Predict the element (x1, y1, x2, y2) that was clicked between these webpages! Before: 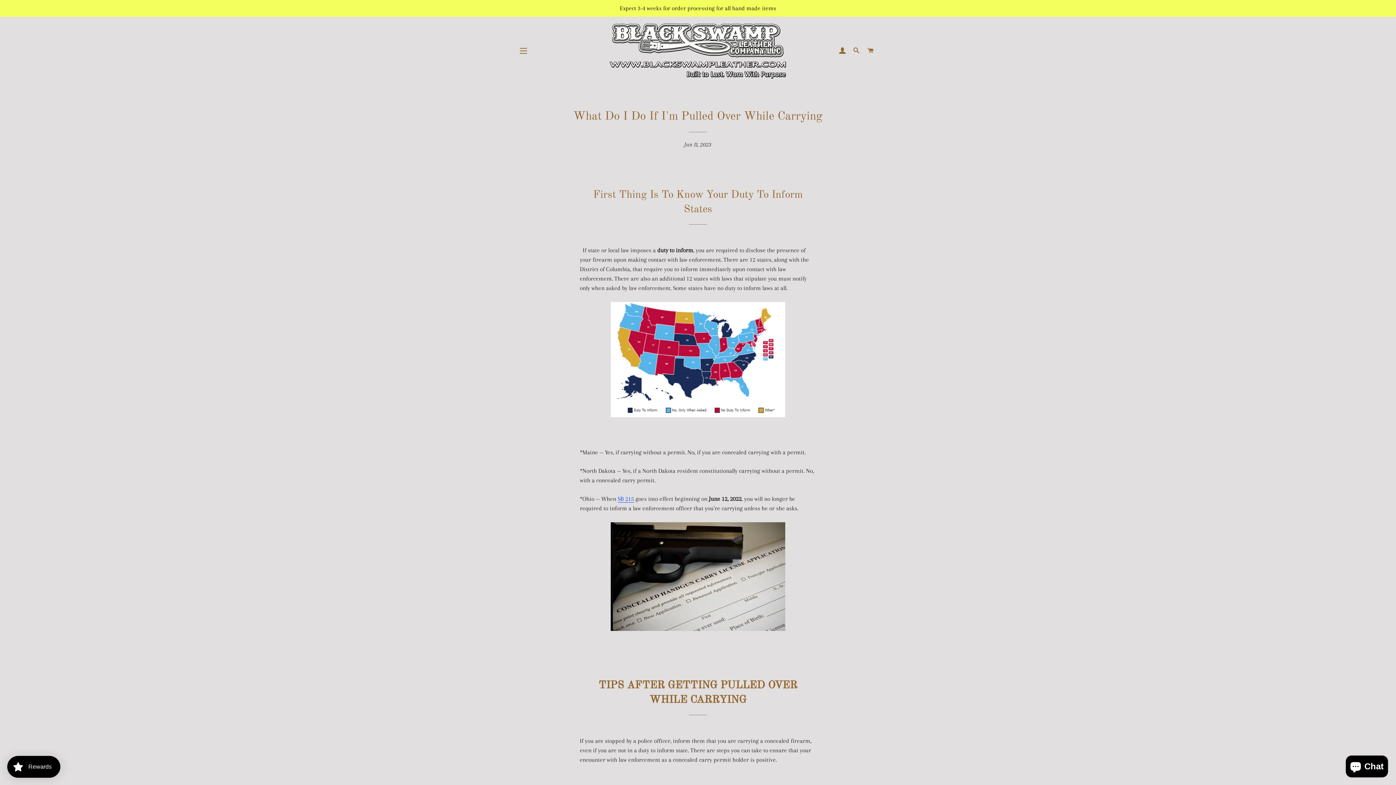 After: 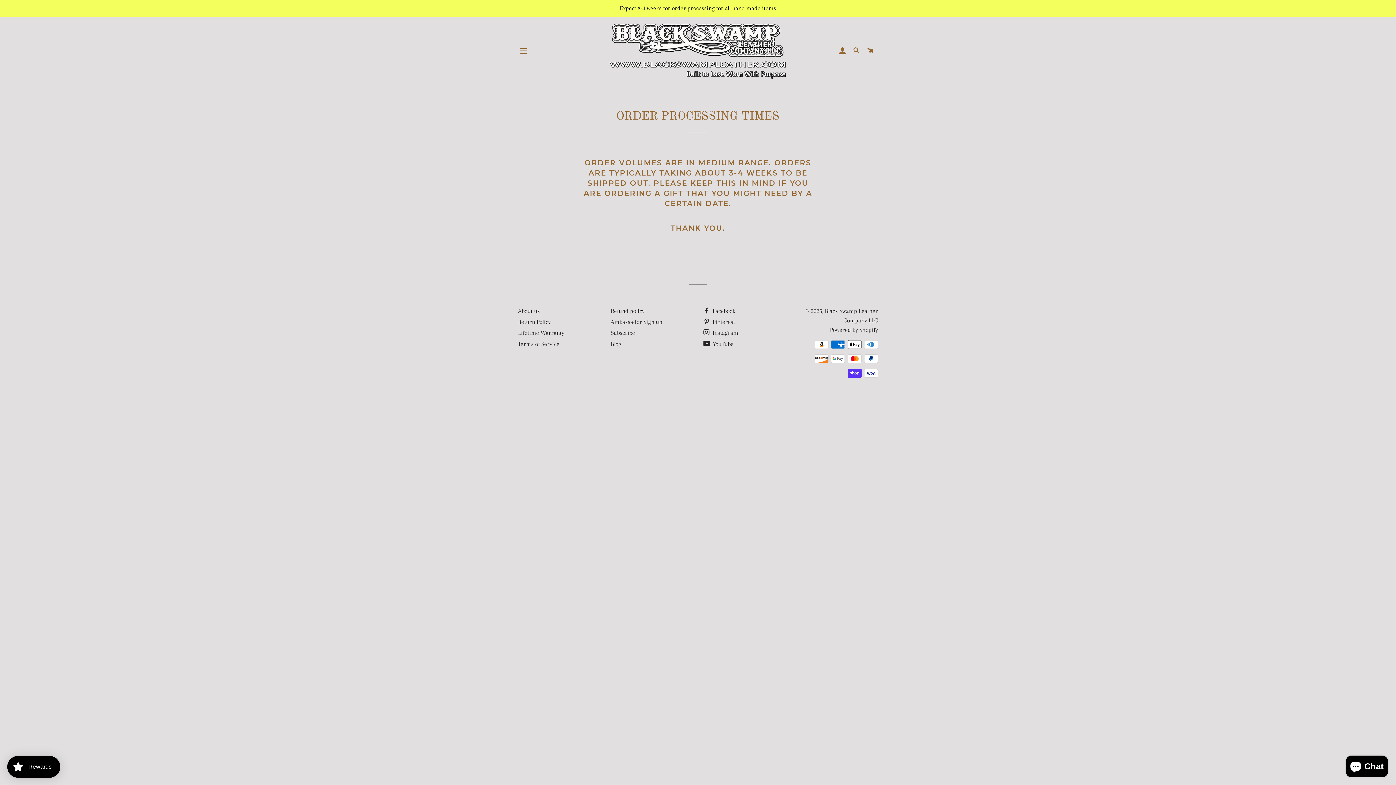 Action: bbox: (0, 0, 1396, 16) label: Expect 3-4 weeks for order processing for all hand made items